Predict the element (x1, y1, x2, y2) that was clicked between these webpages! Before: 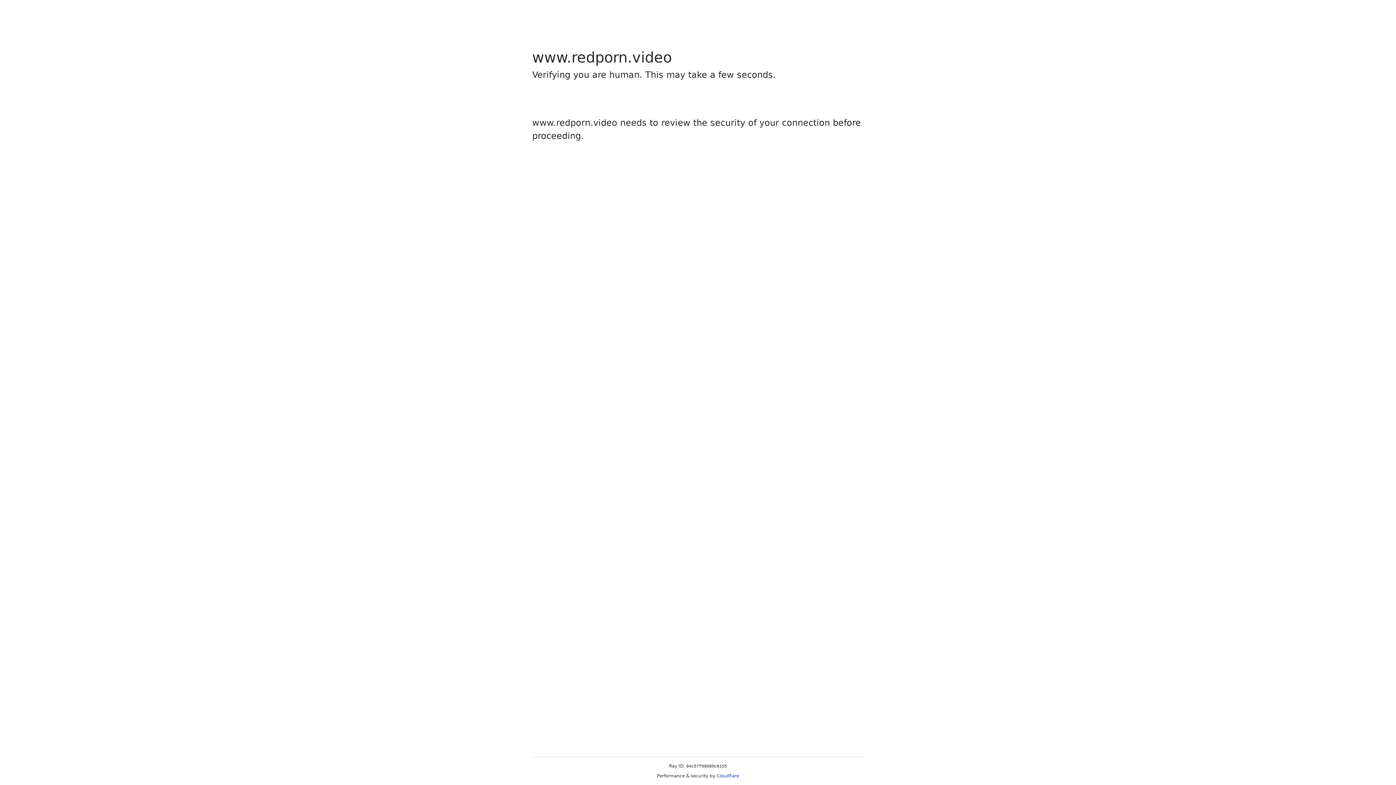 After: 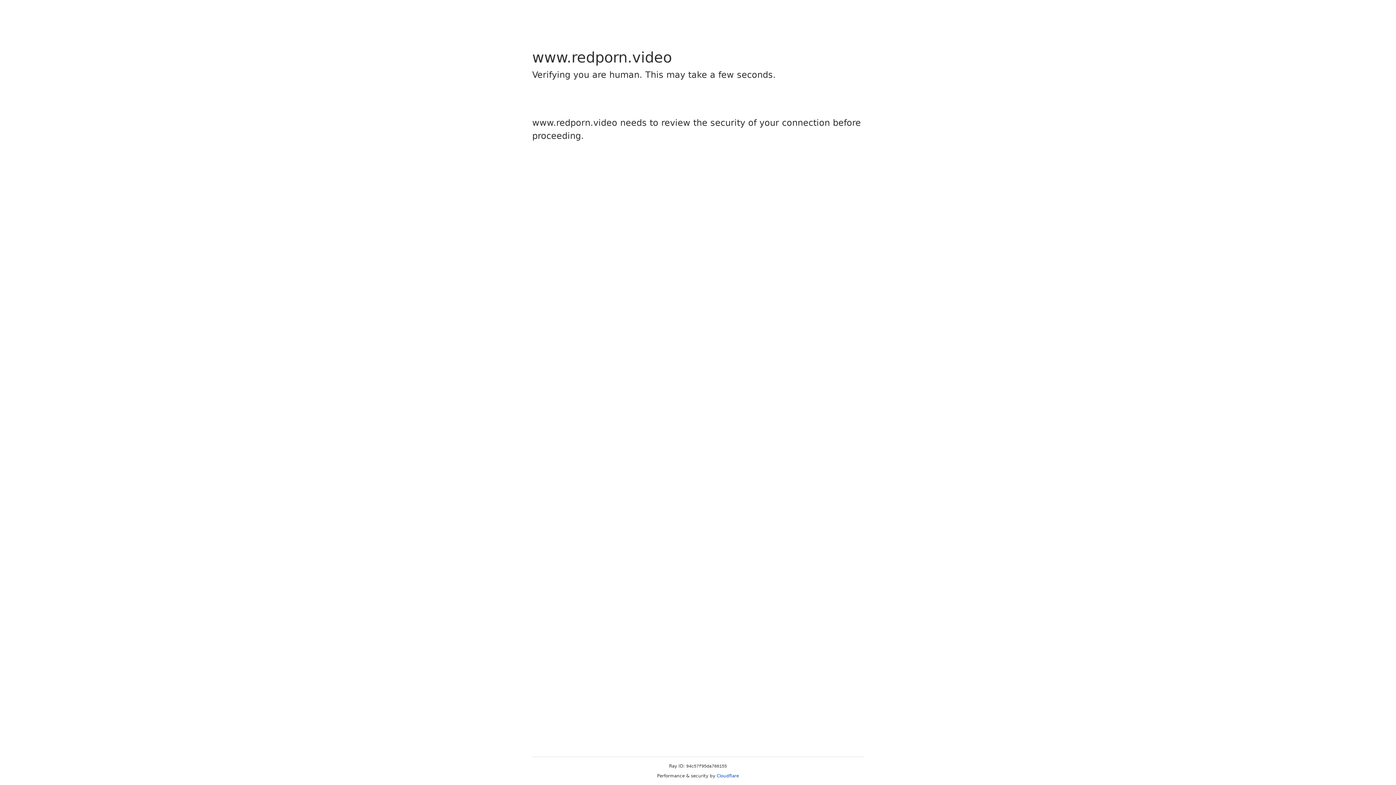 Action: label: Cloudflare bbox: (716, 773, 739, 778)